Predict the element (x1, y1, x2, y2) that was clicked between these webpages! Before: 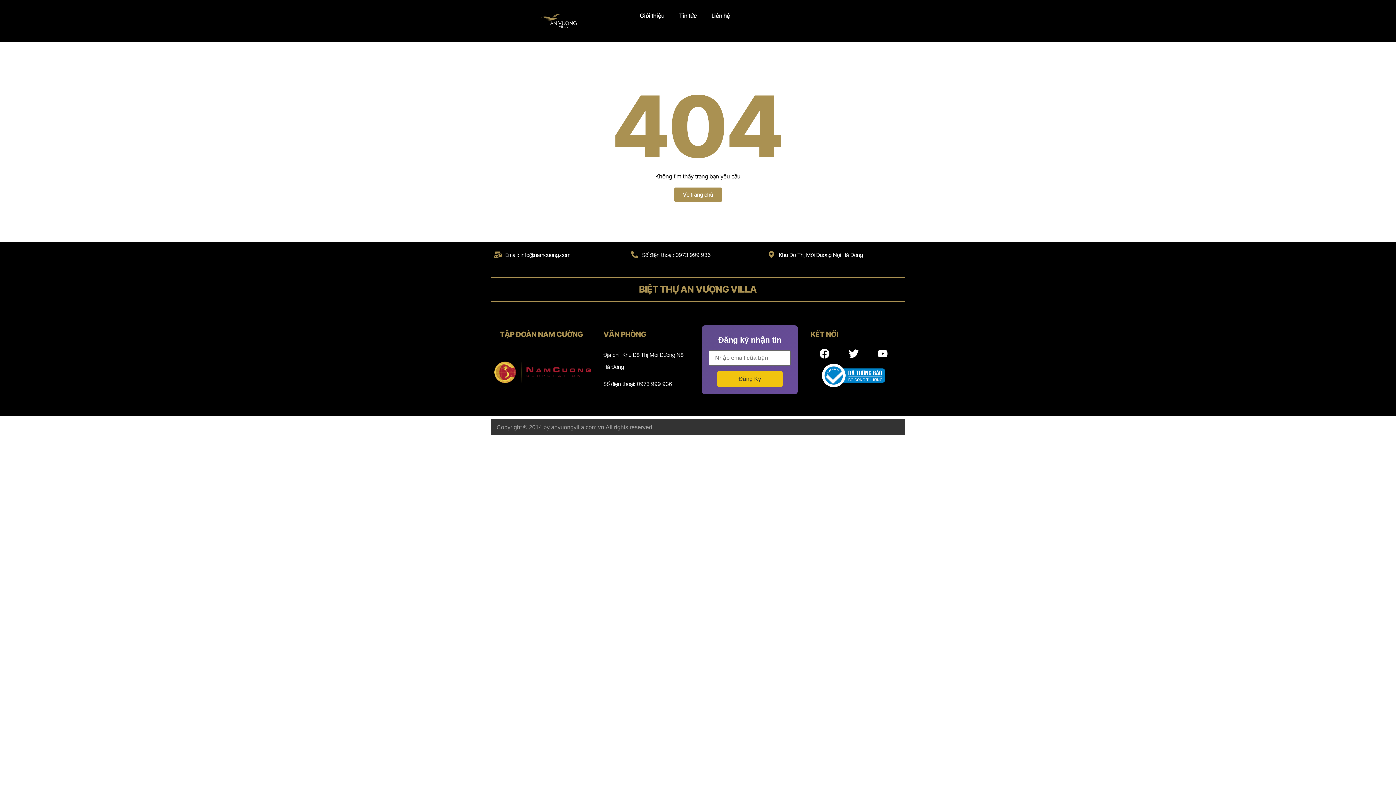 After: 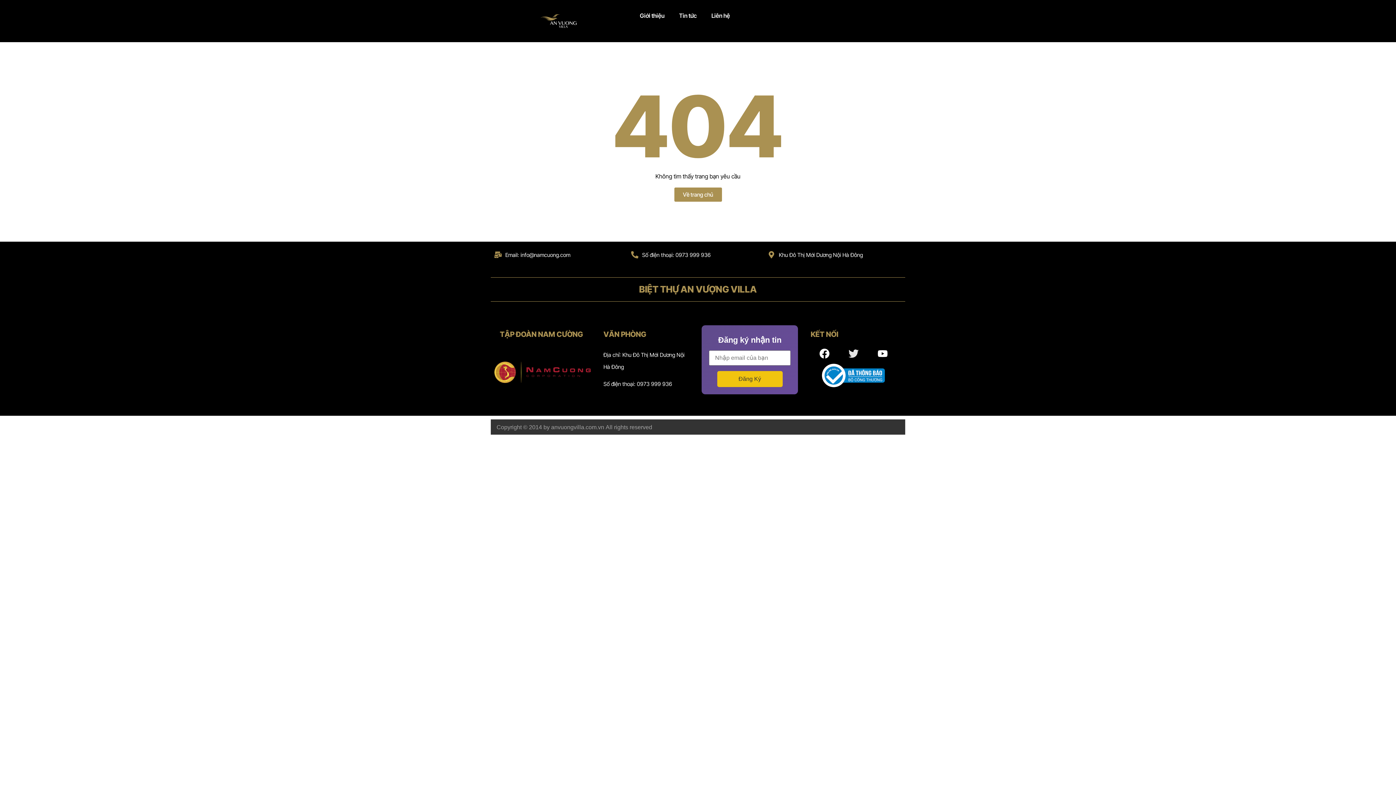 Action: bbox: (843, 343, 863, 363) label: Twitter